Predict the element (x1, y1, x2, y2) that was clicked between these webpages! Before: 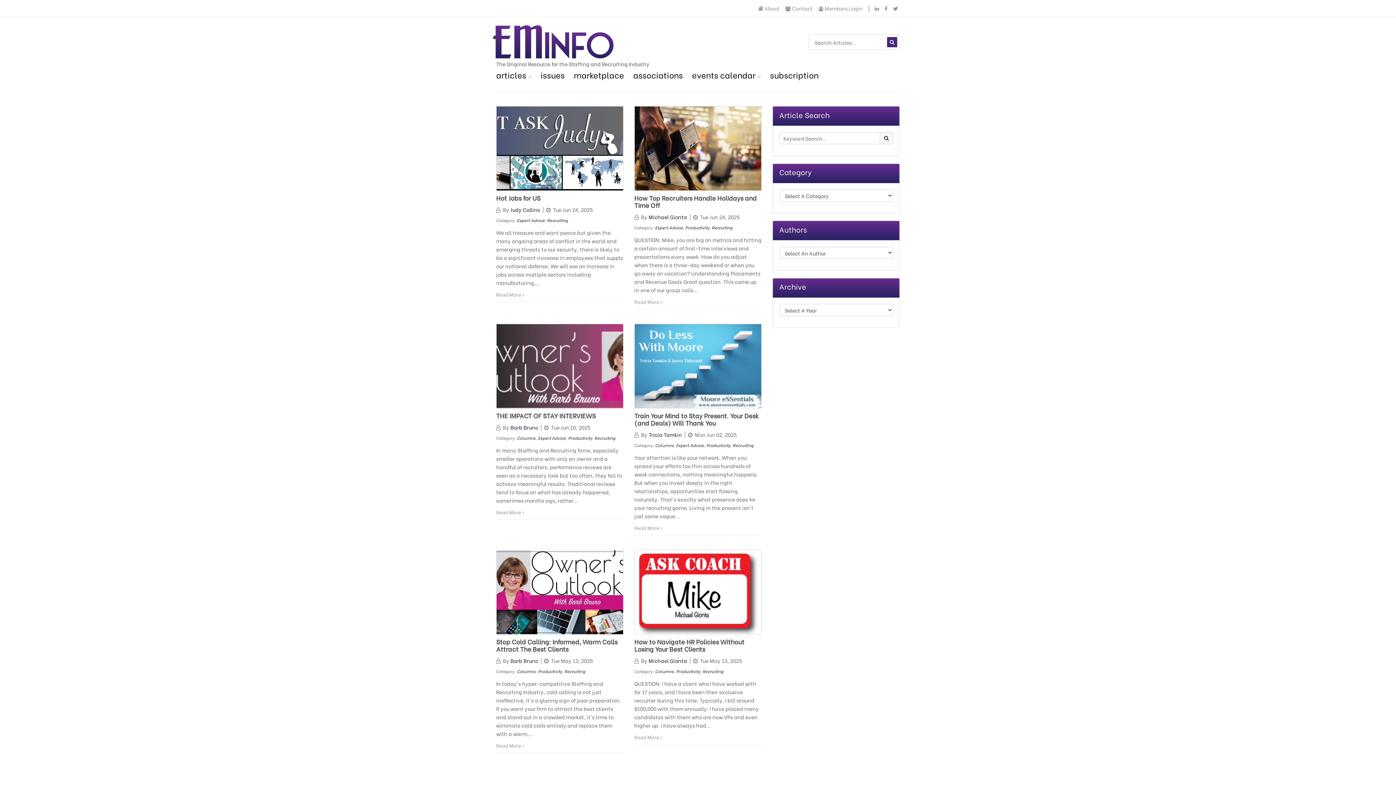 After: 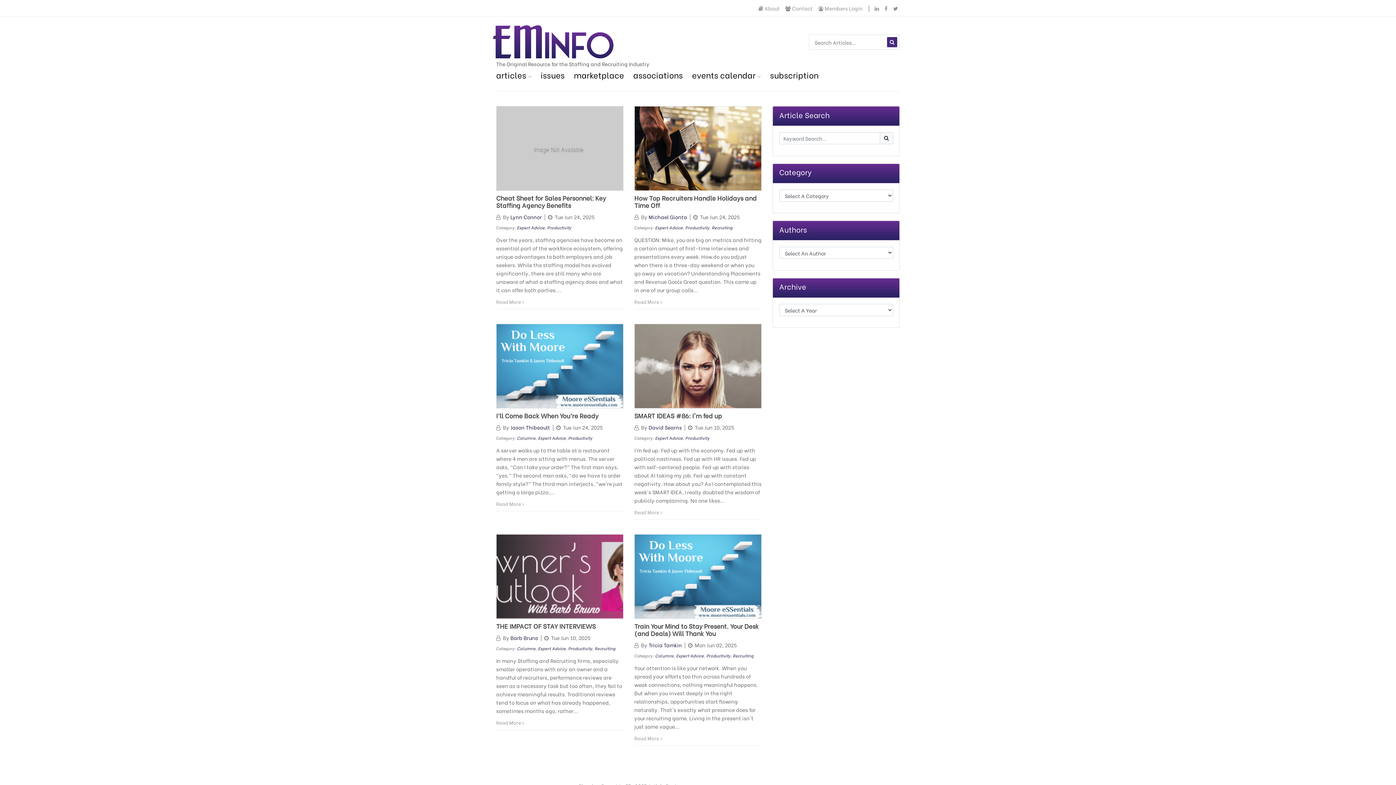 Action: label: Productivity bbox: (676, 667, 700, 674)